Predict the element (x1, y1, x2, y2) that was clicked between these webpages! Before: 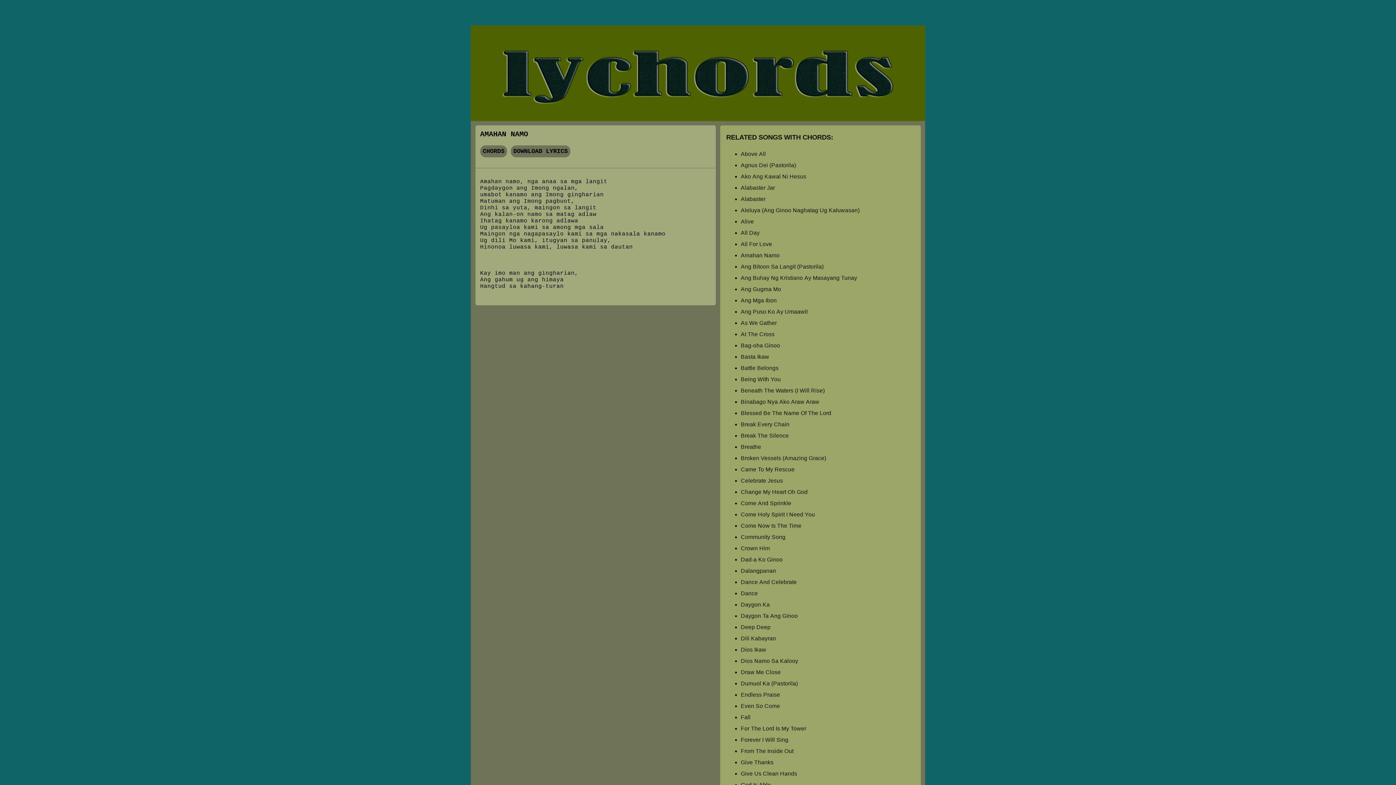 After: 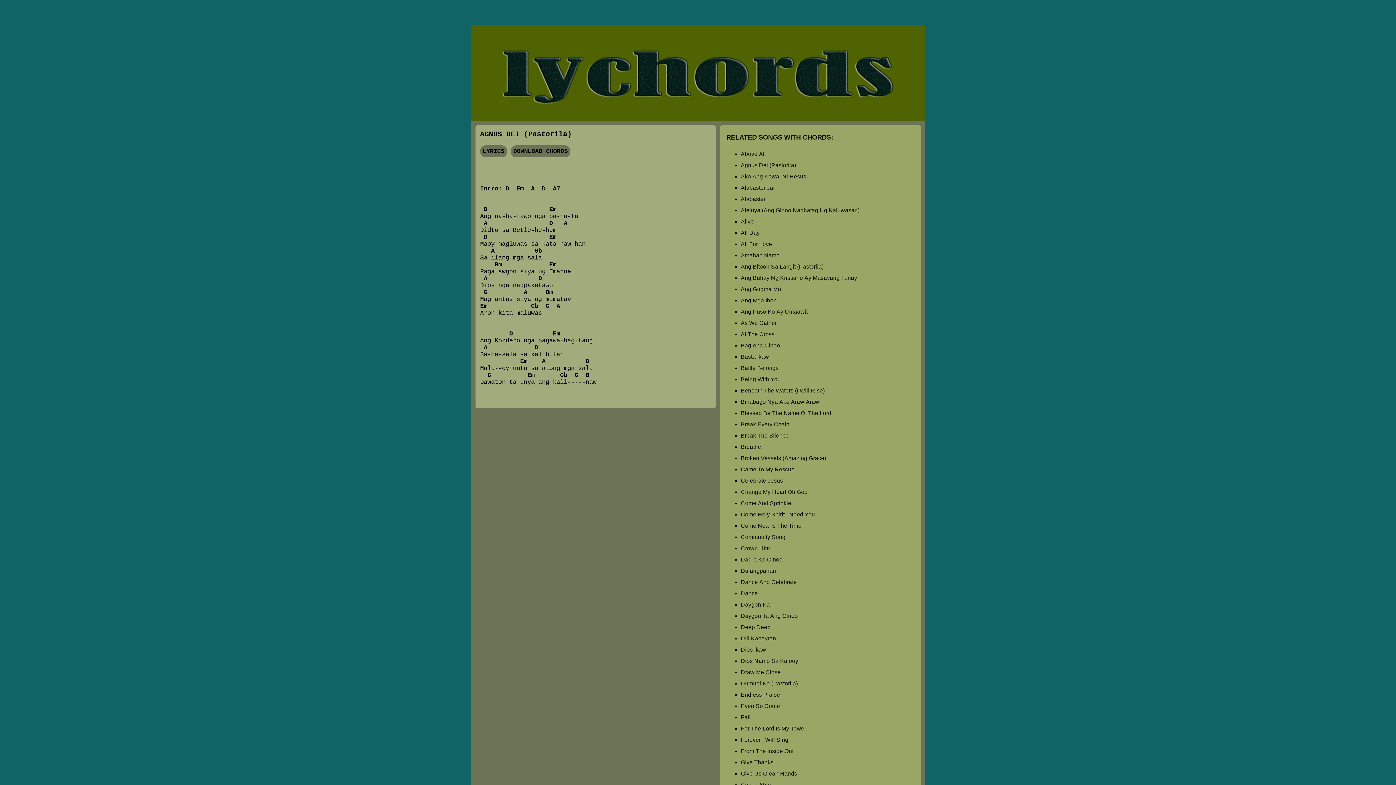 Action: label: Agnus Dei (Pastorila) bbox: (741, 162, 796, 168)